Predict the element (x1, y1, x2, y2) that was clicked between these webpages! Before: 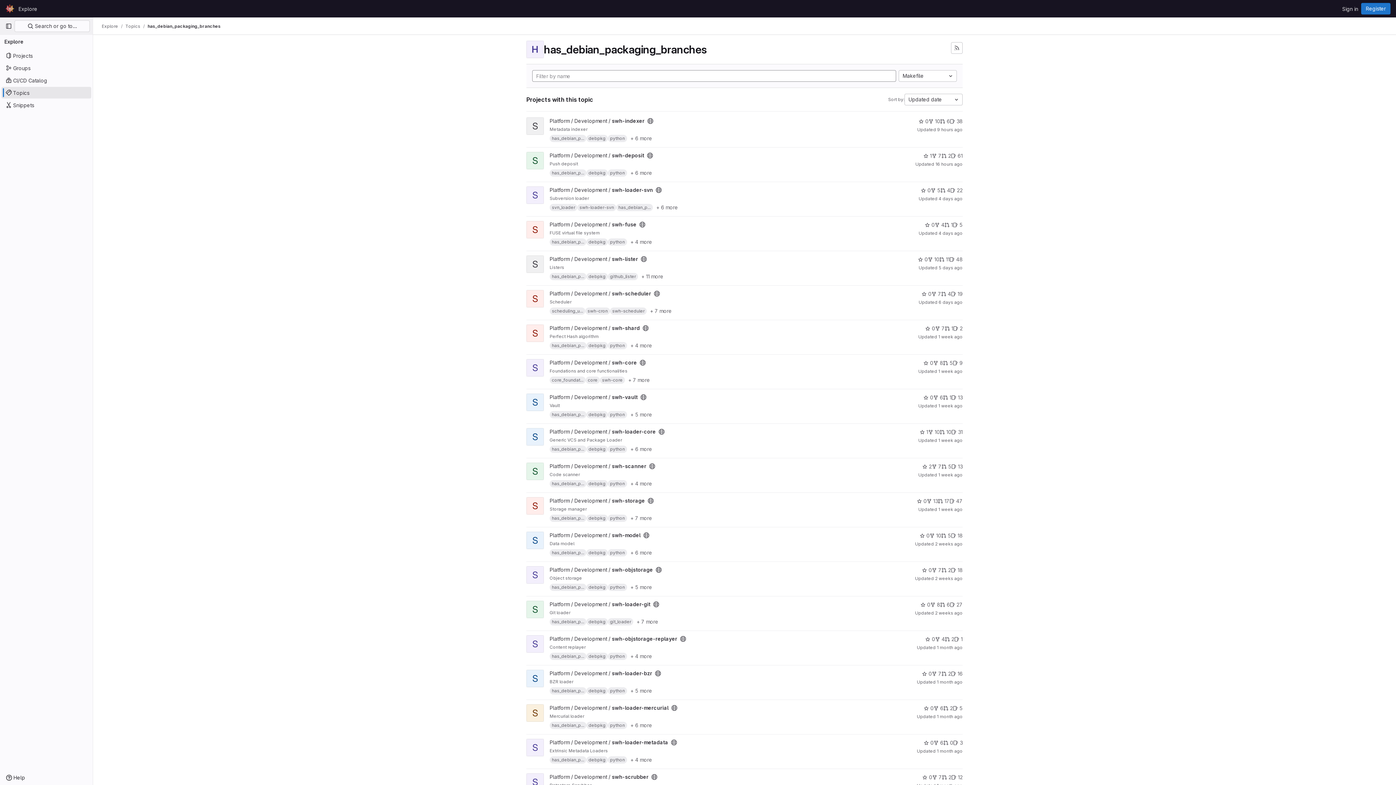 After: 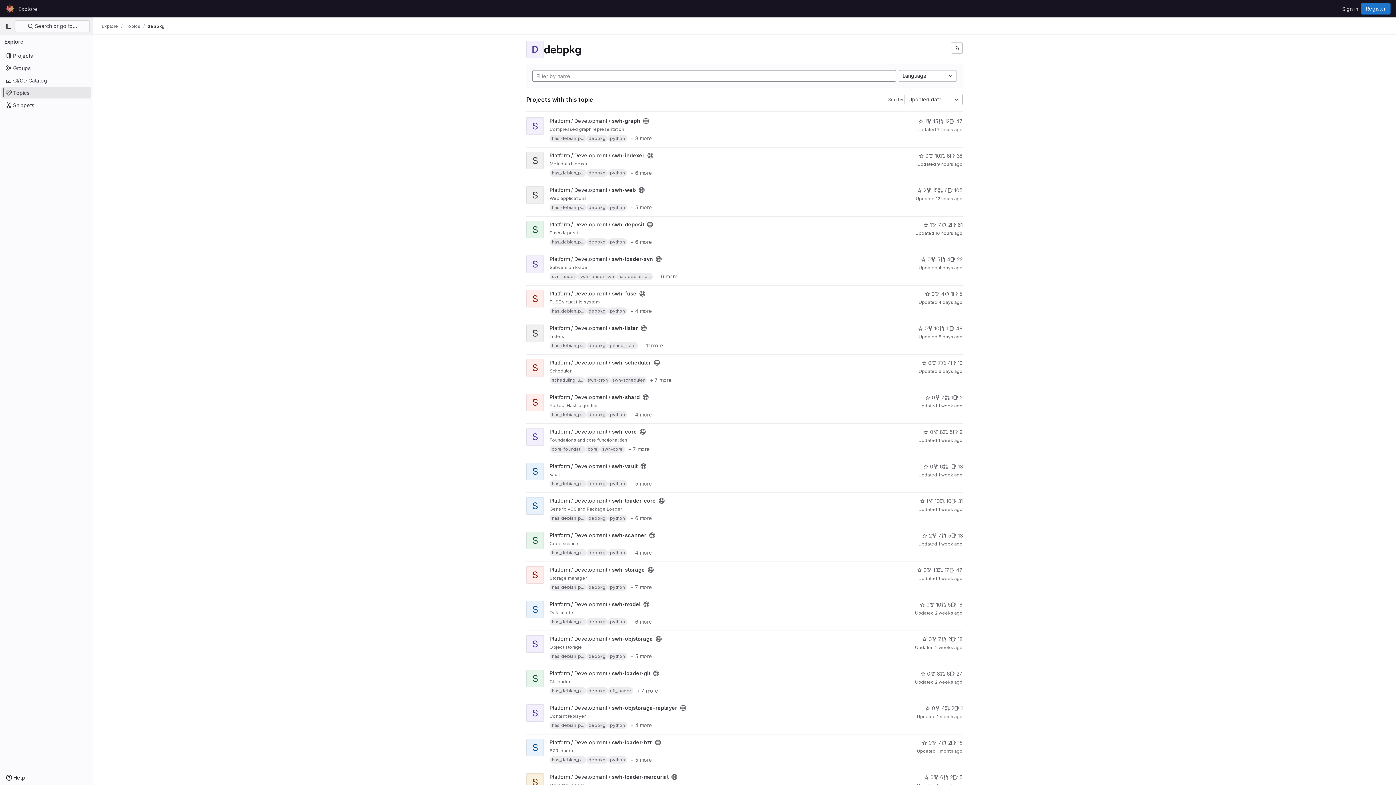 Action: label: debpkg bbox: (586, 584, 608, 591)